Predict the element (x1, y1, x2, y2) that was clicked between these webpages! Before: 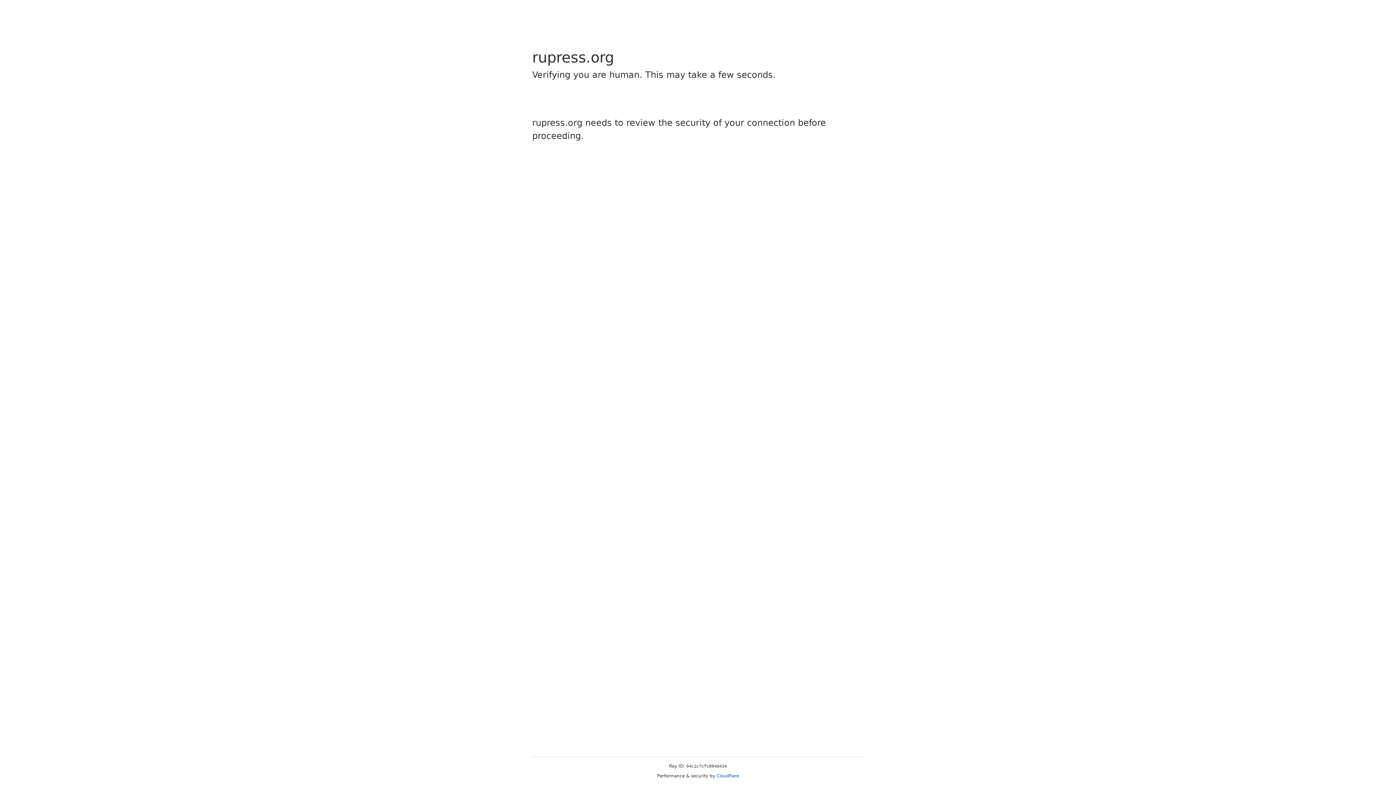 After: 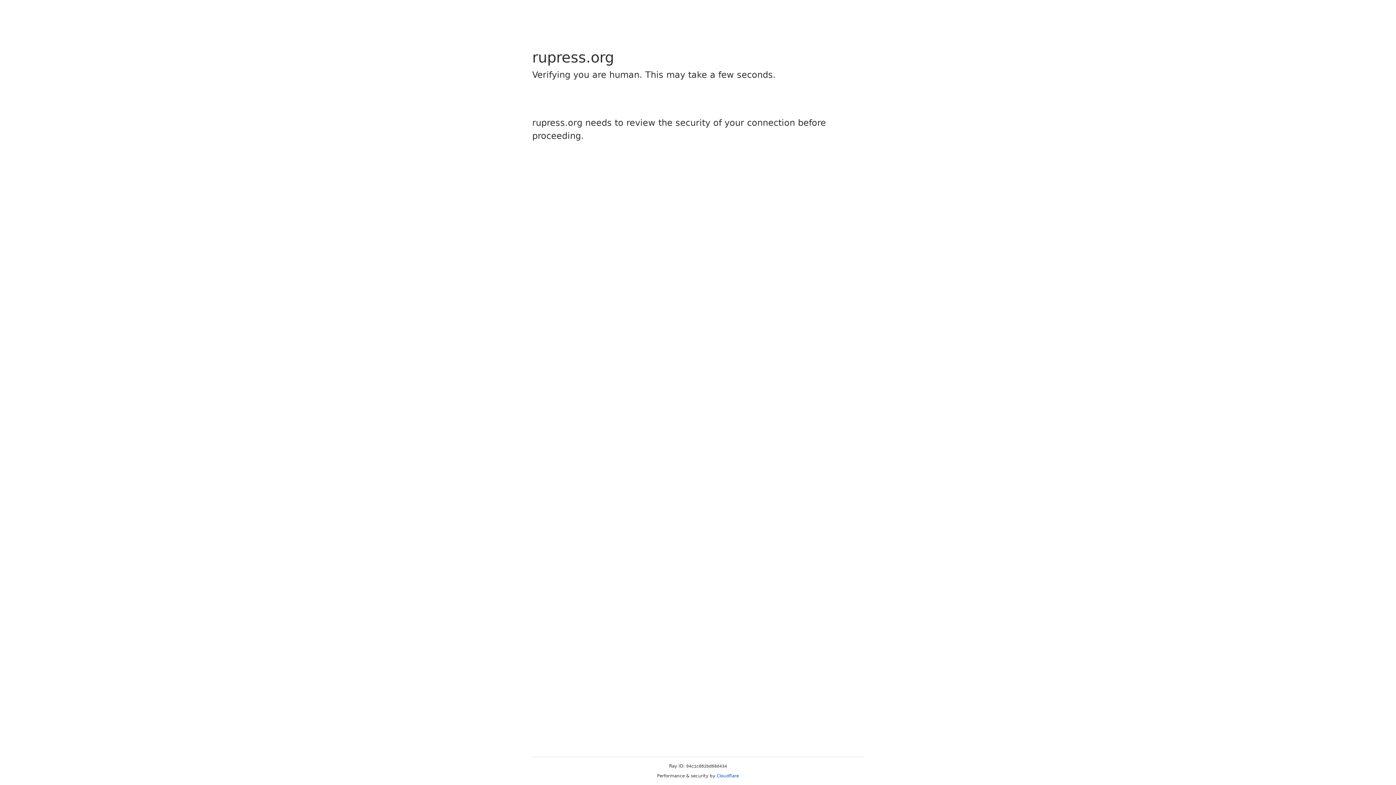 Action: label: Cloudflare bbox: (716, 773, 739, 778)